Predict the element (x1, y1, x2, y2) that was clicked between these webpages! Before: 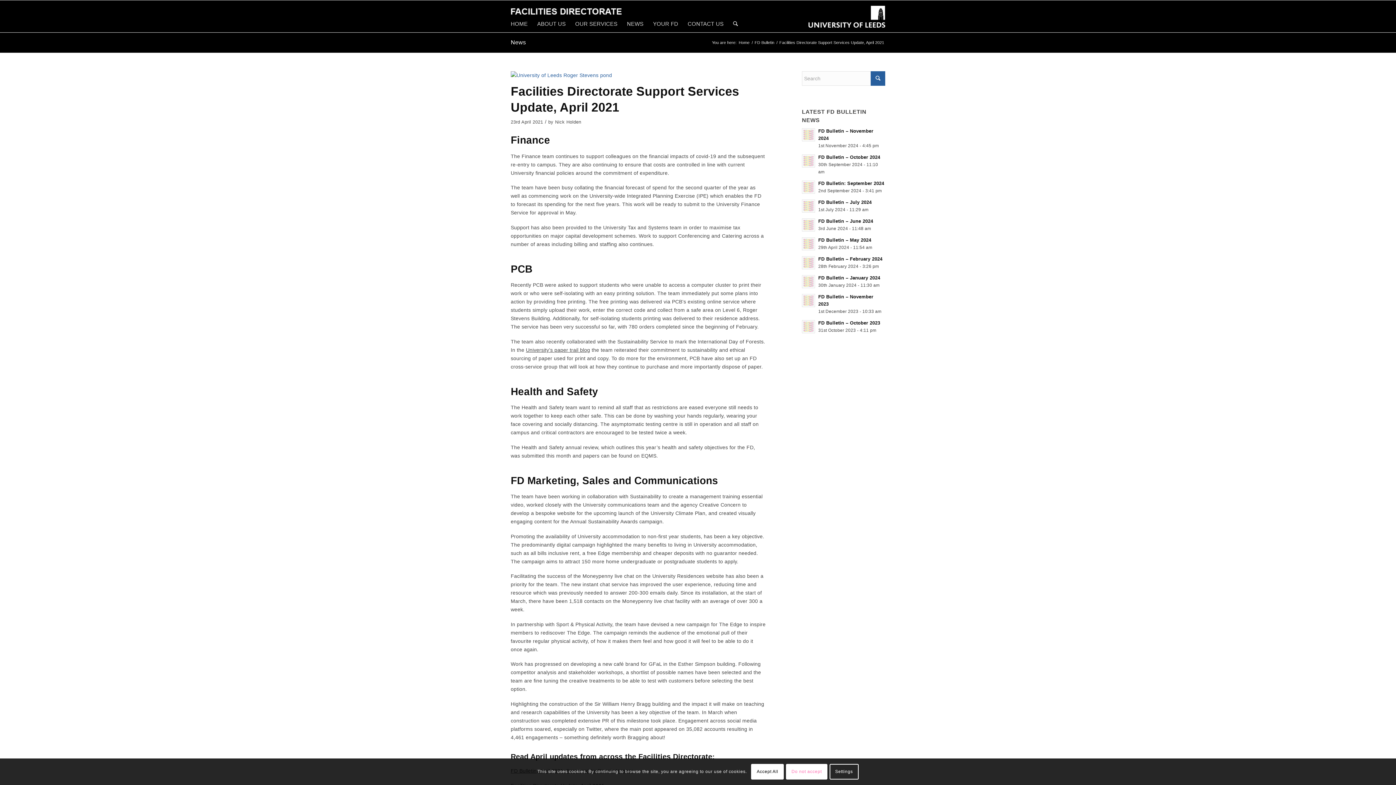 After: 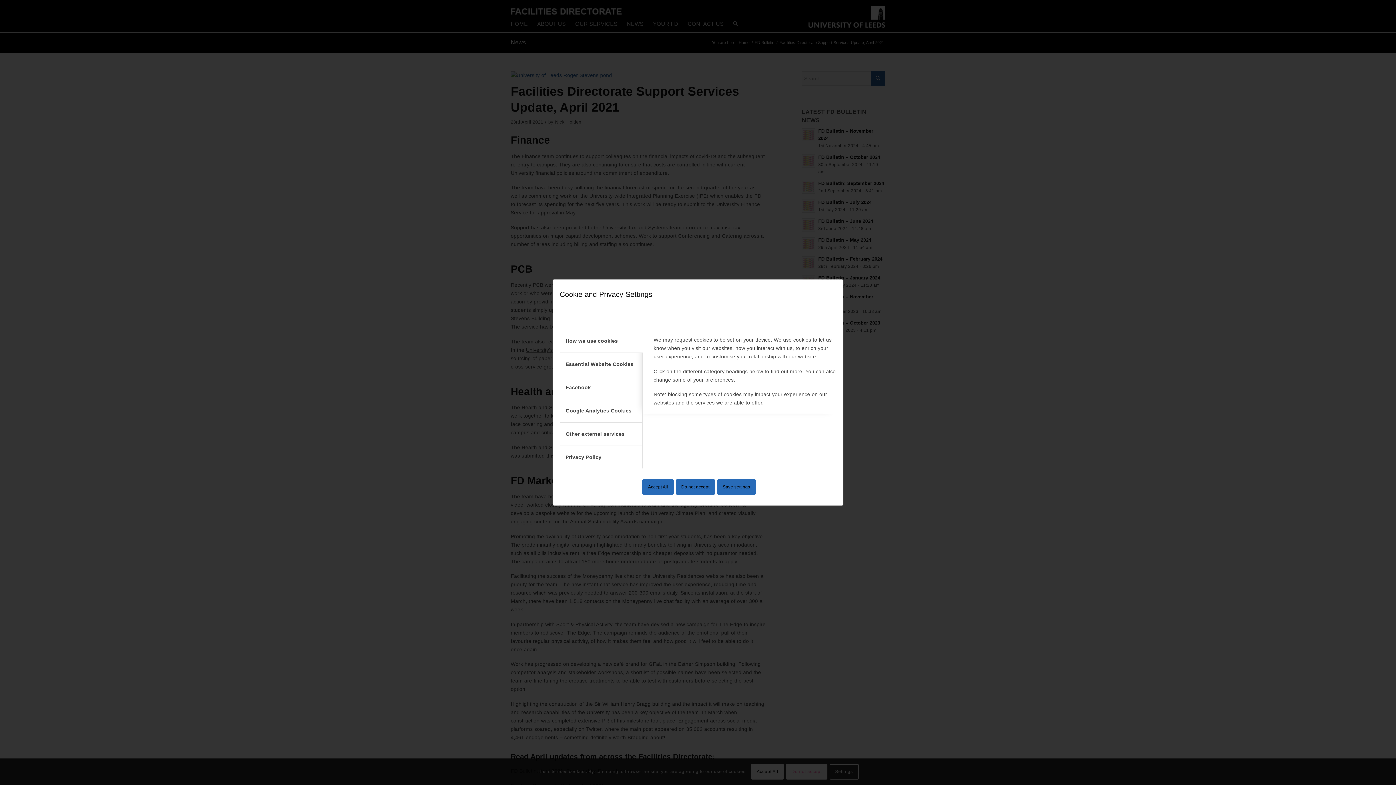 Action: bbox: (829, 764, 858, 779) label: Settings